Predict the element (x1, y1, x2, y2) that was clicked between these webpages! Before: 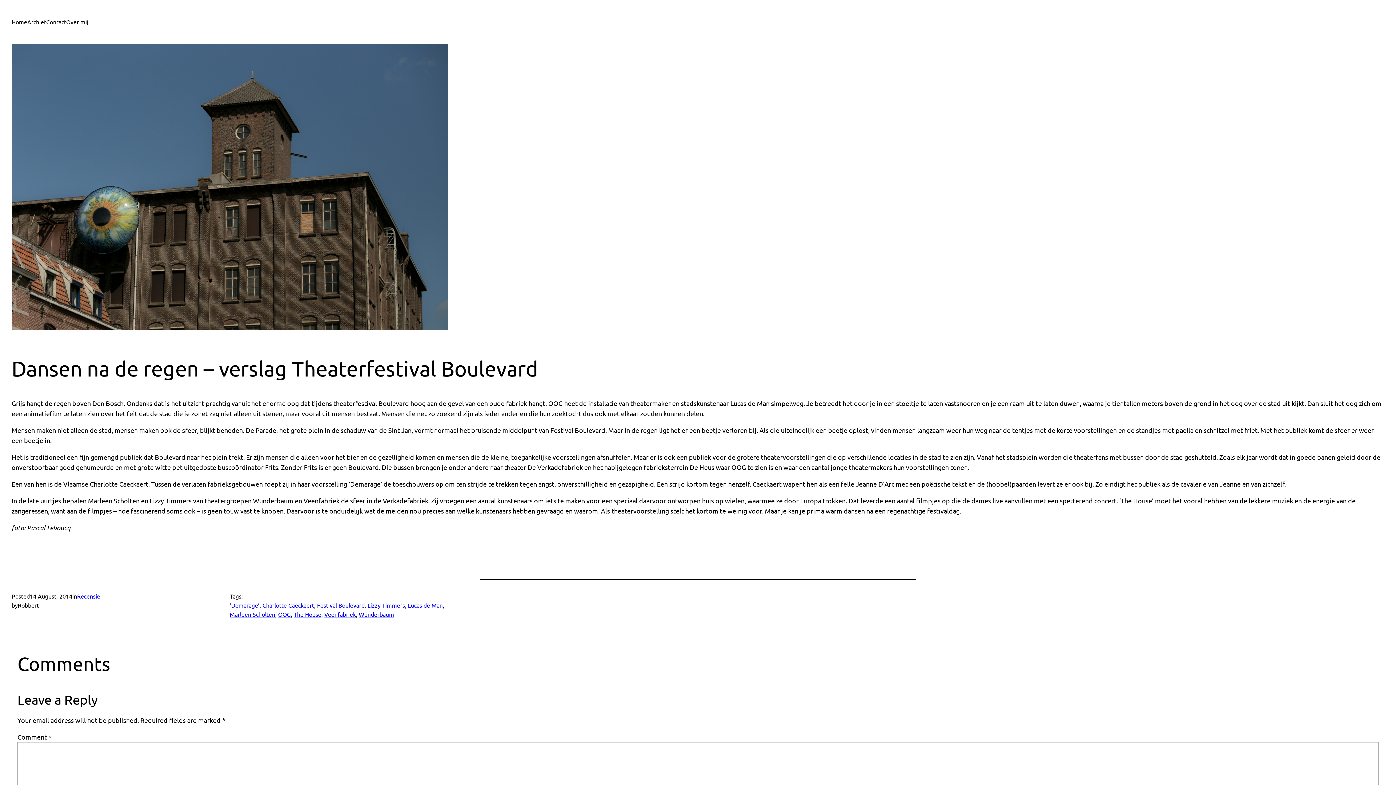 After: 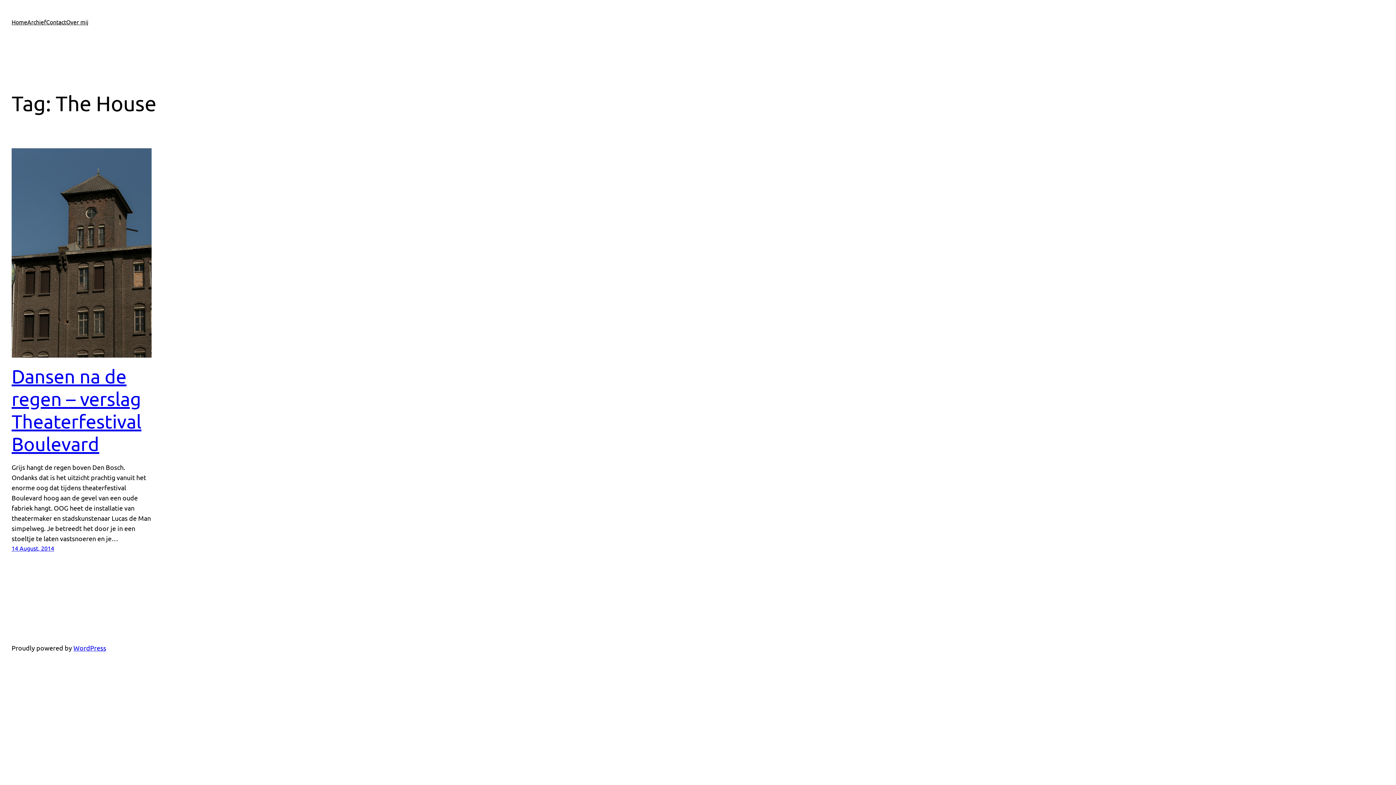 Action: bbox: (293, 611, 321, 618) label: The House